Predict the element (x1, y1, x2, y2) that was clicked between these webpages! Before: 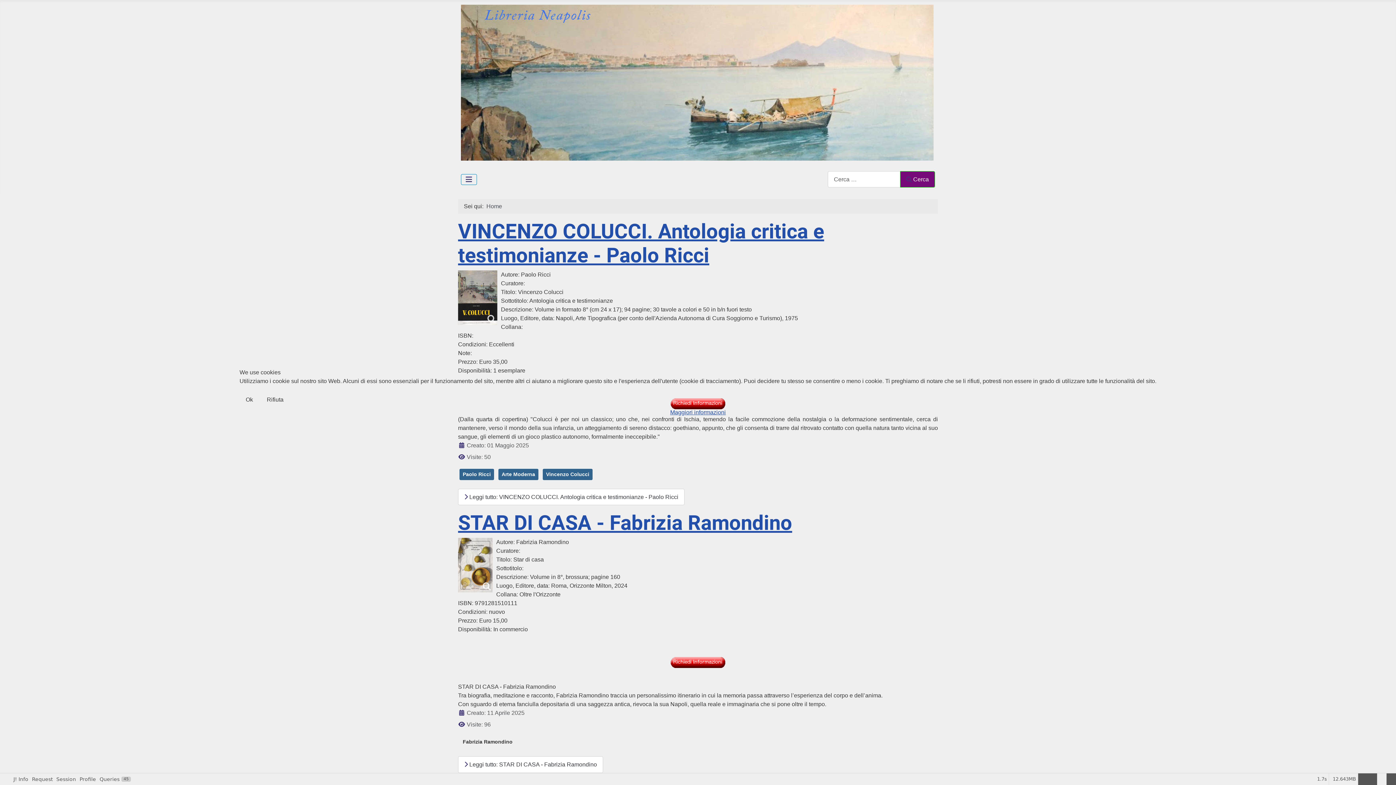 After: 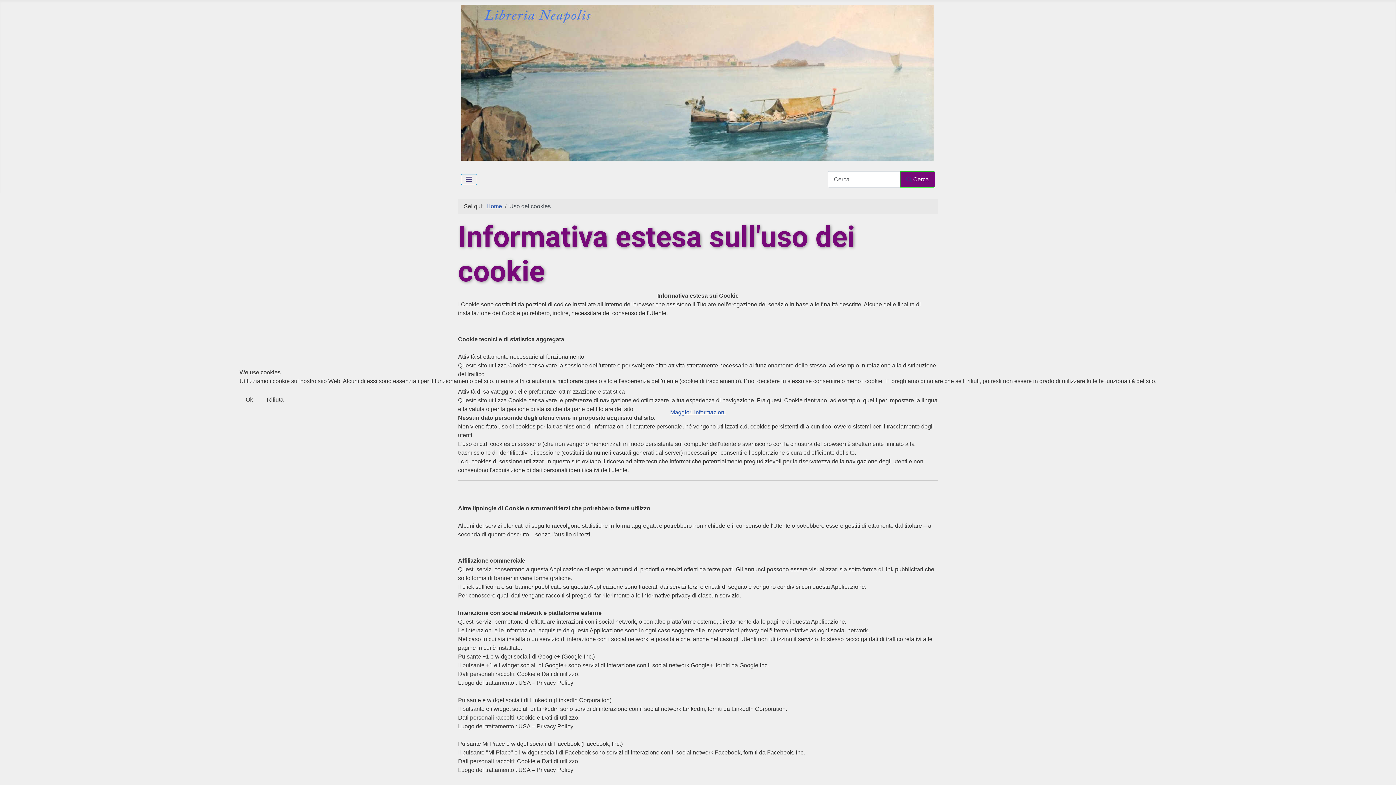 Action: bbox: (670, 409, 726, 415) label: Maggiori informazioni